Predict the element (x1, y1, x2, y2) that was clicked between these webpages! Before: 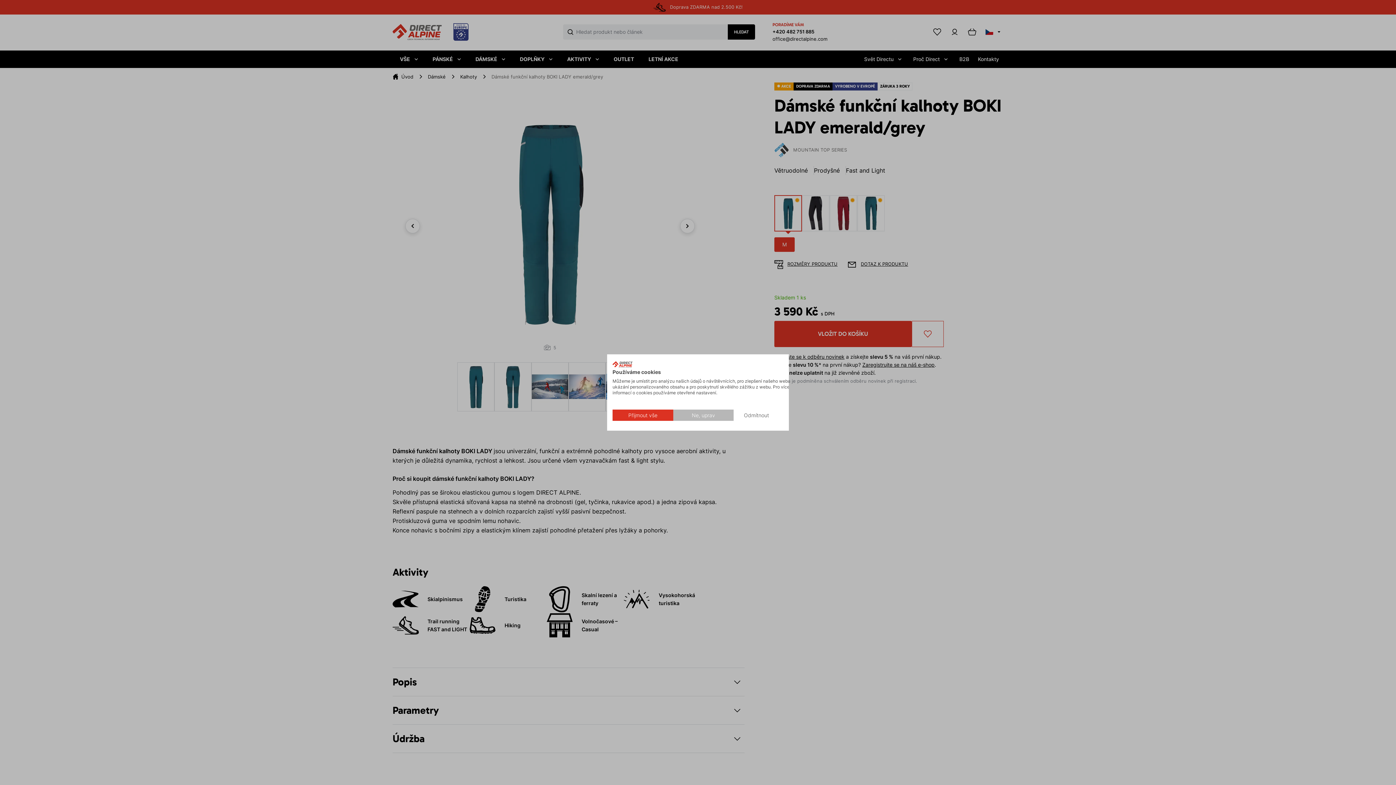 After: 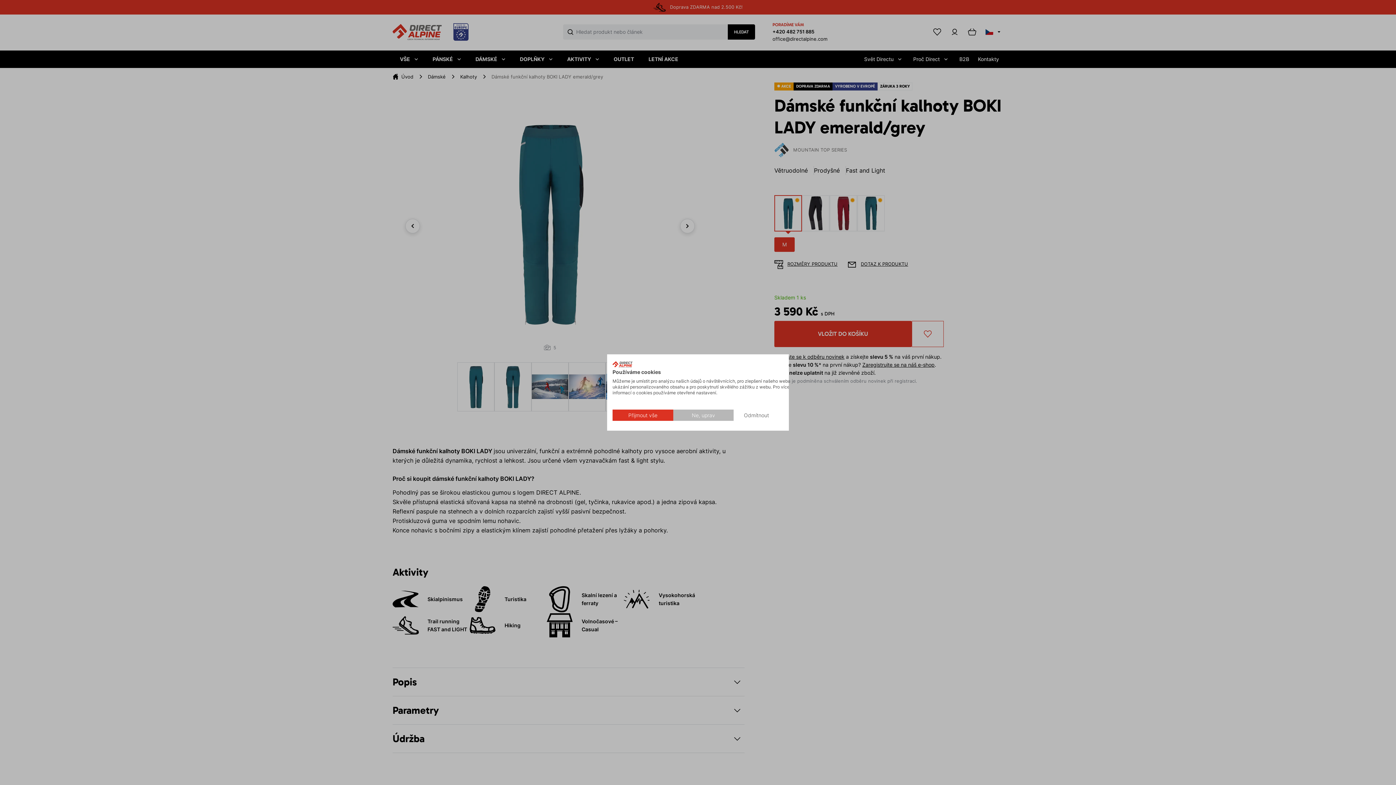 Action: bbox: (612, 361, 632, 368) label: DIRECT ALPINE s.r.o. logo. Externí odkaz. Otevře se v nové záložce nebo okně.